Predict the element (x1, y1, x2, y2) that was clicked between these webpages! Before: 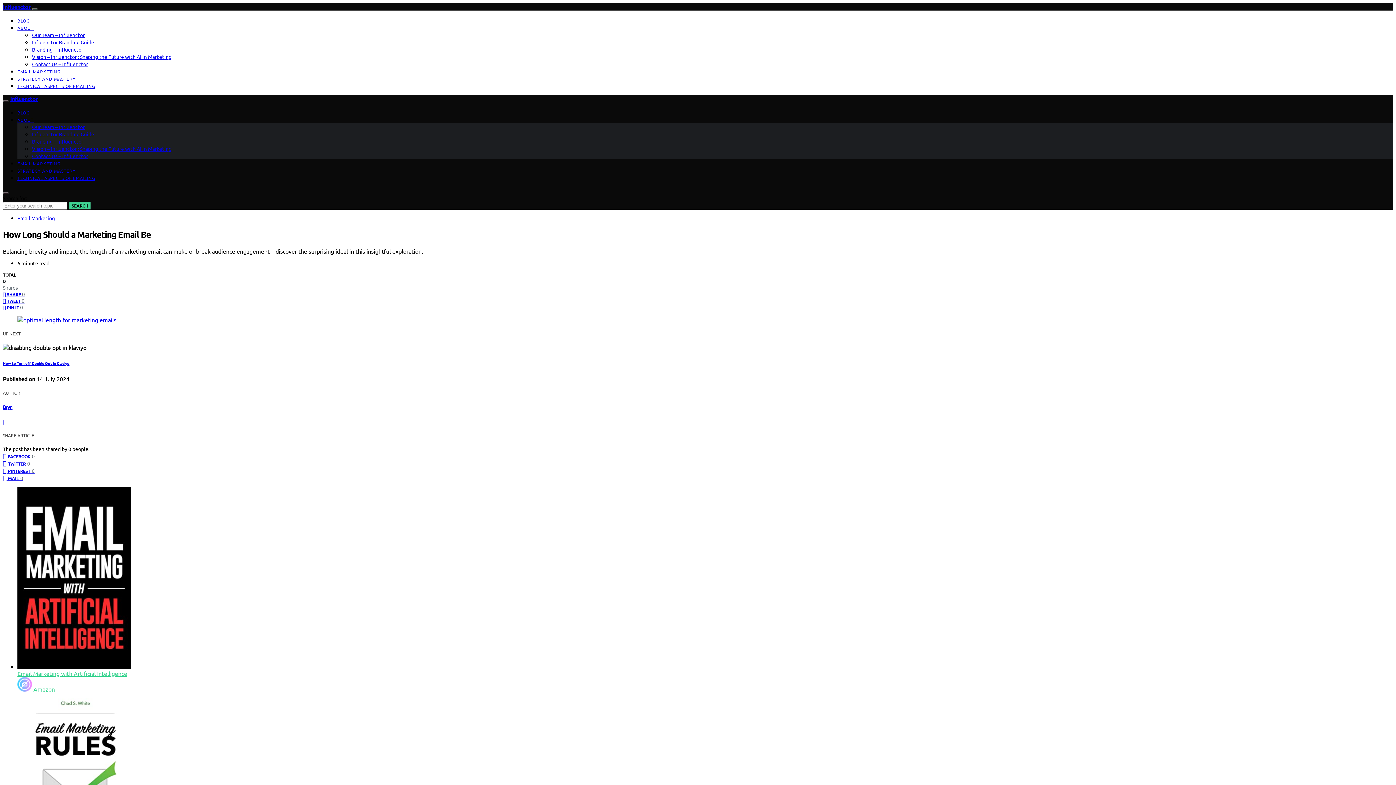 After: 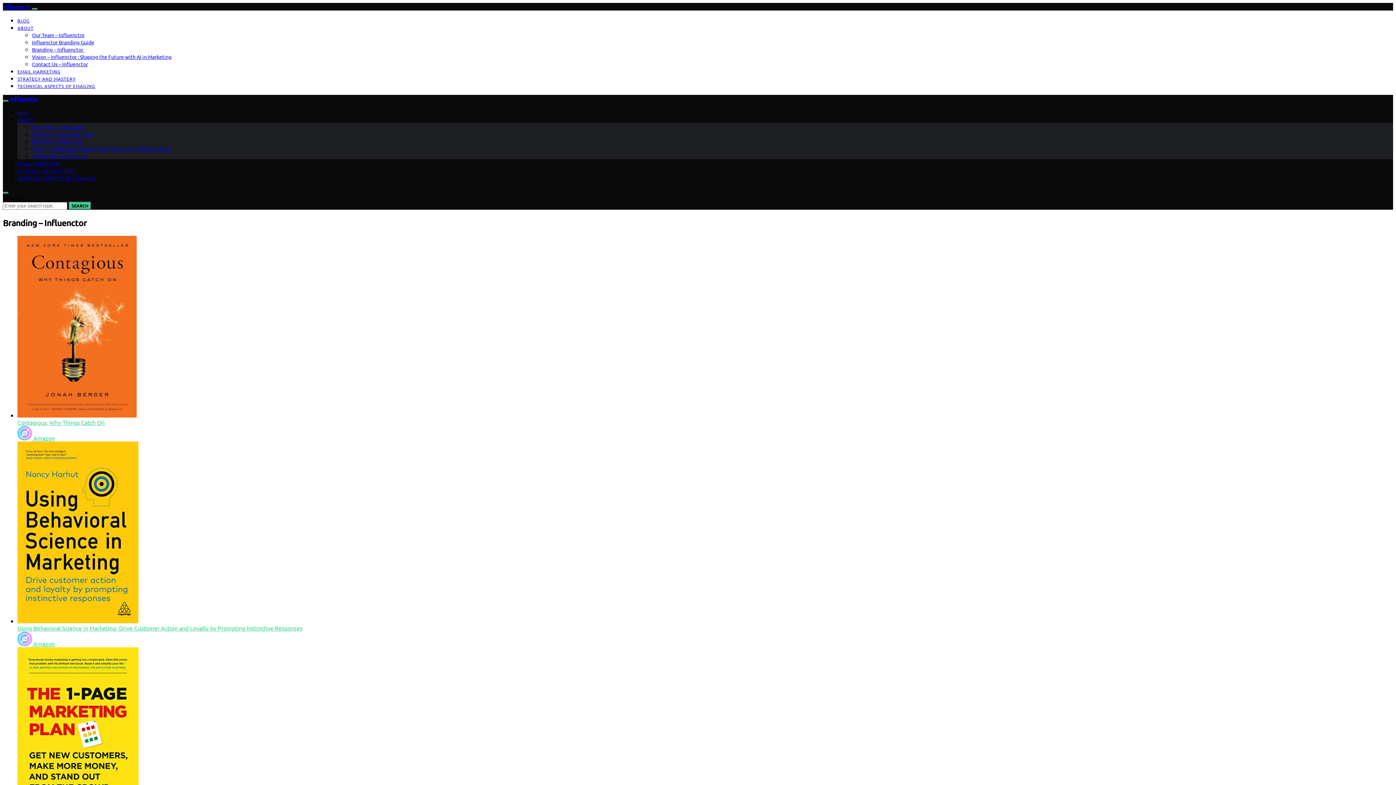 Action: bbox: (32, 46, 84, 52) label: Branding – Influenctor 